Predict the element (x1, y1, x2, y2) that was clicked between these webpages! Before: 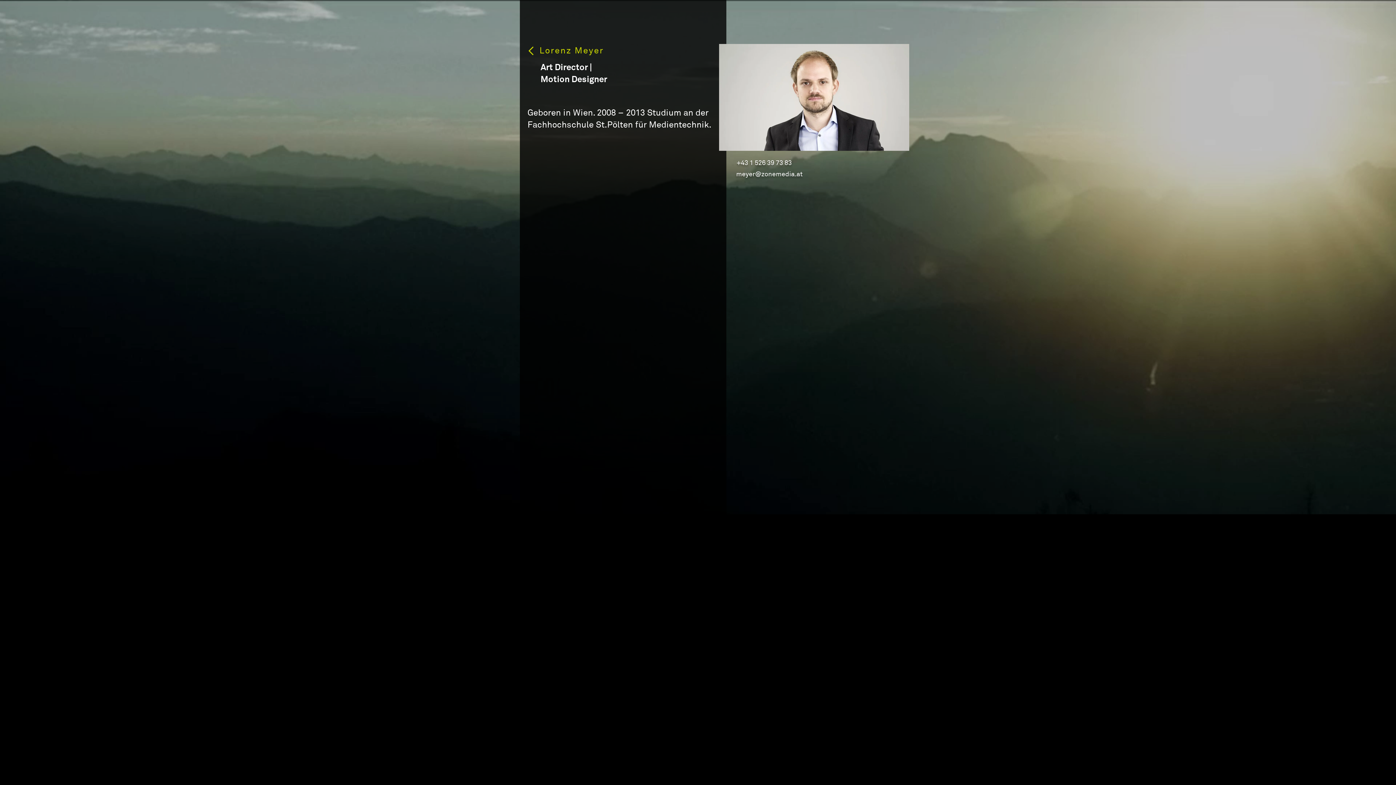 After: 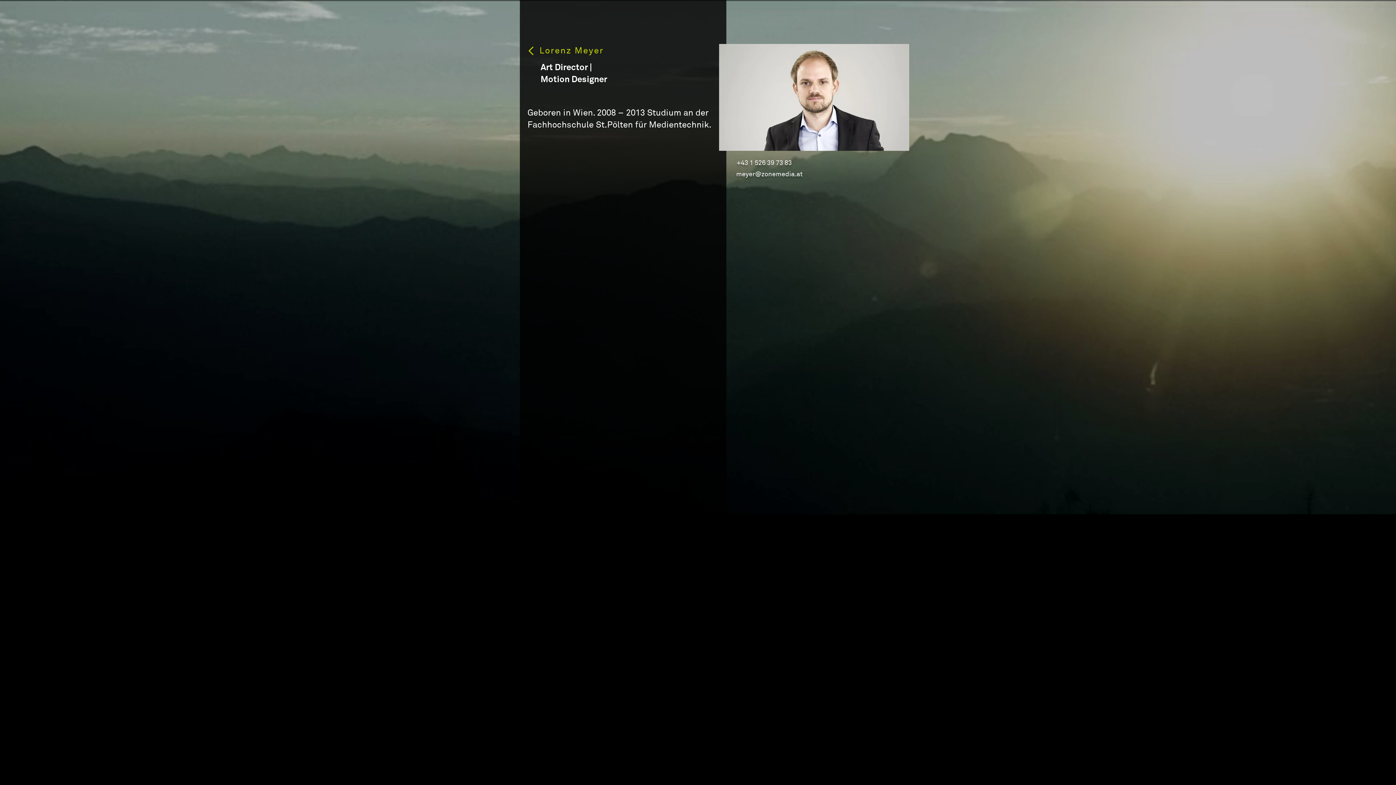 Action: label: meyer@zonemedia.at bbox: (736, 170, 802, 178)